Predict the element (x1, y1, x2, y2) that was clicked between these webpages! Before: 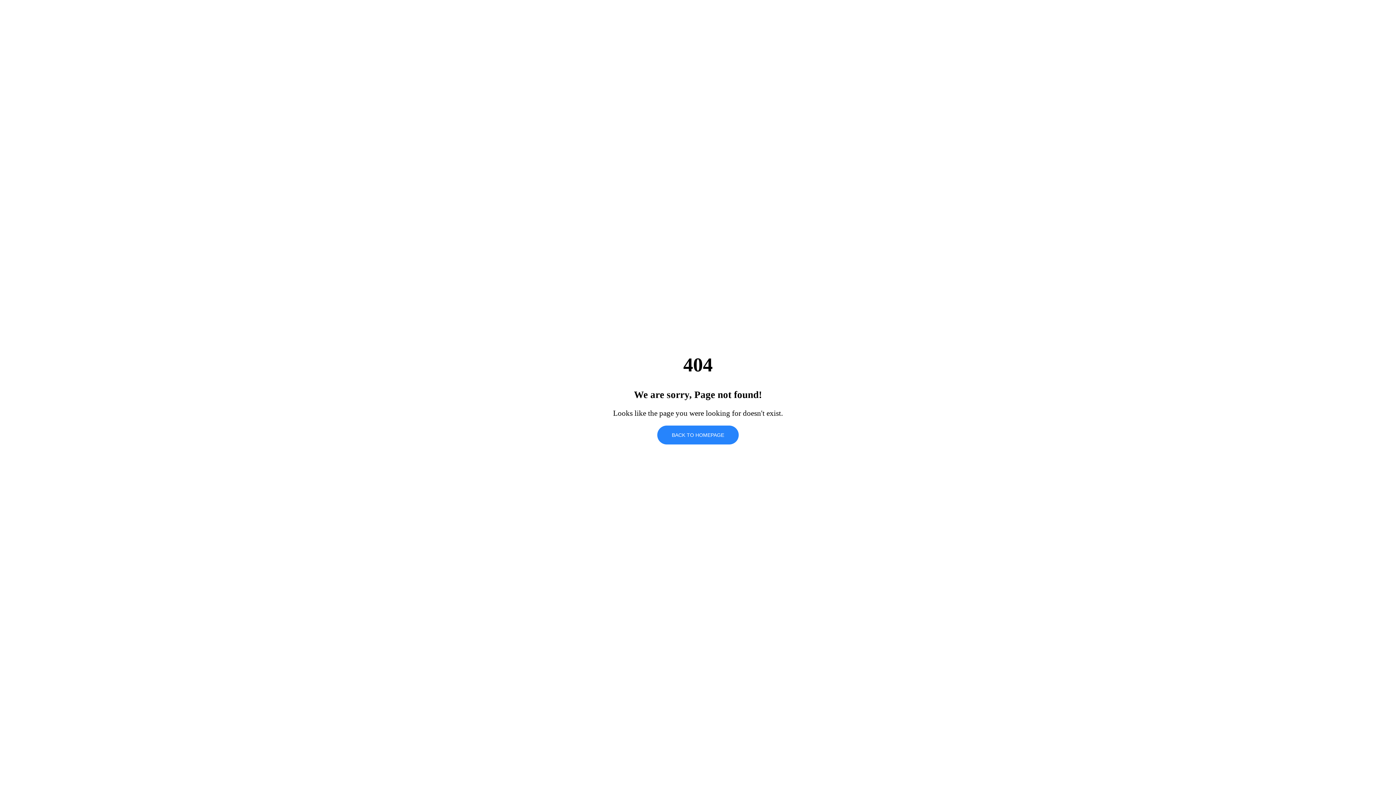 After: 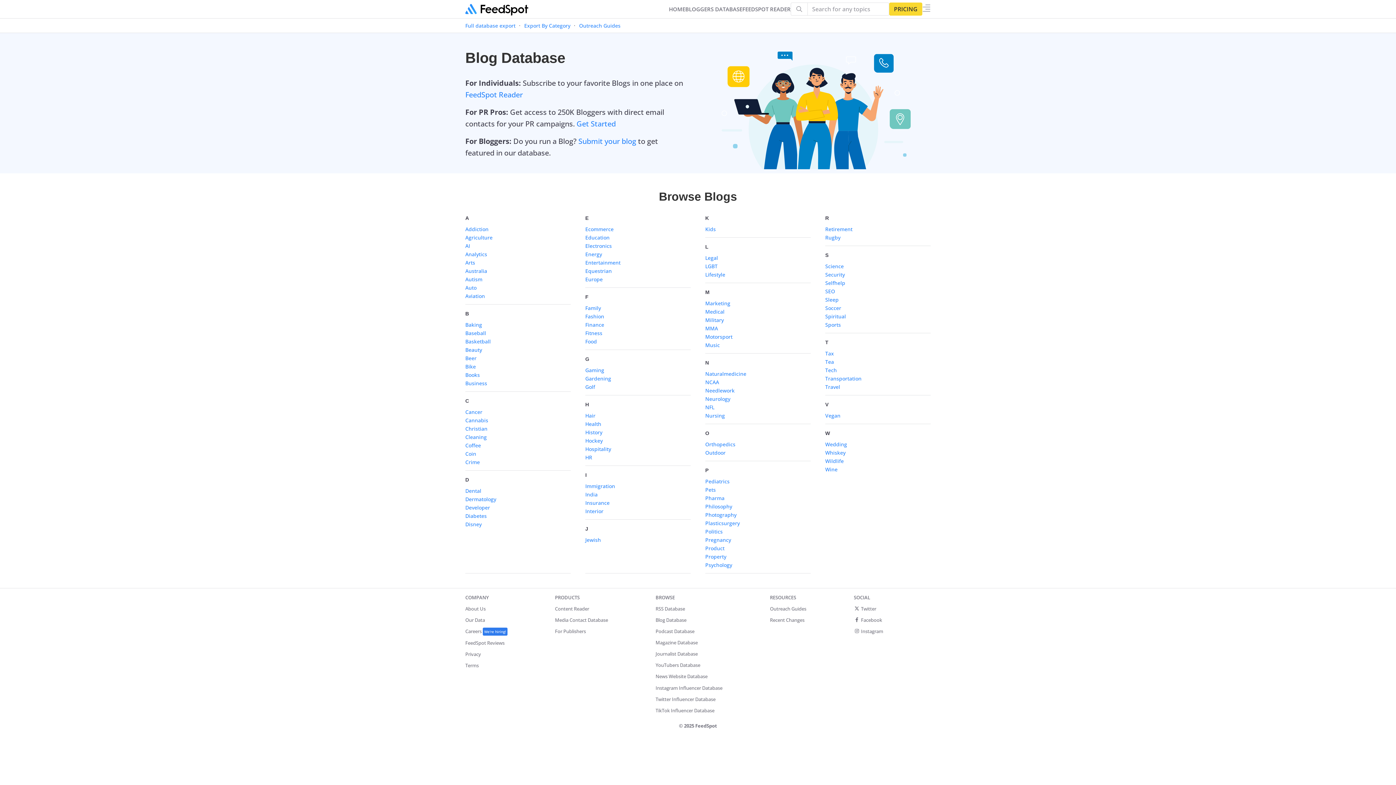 Action: label: BACK TO HOMEPAGE bbox: (657, 425, 738, 444)